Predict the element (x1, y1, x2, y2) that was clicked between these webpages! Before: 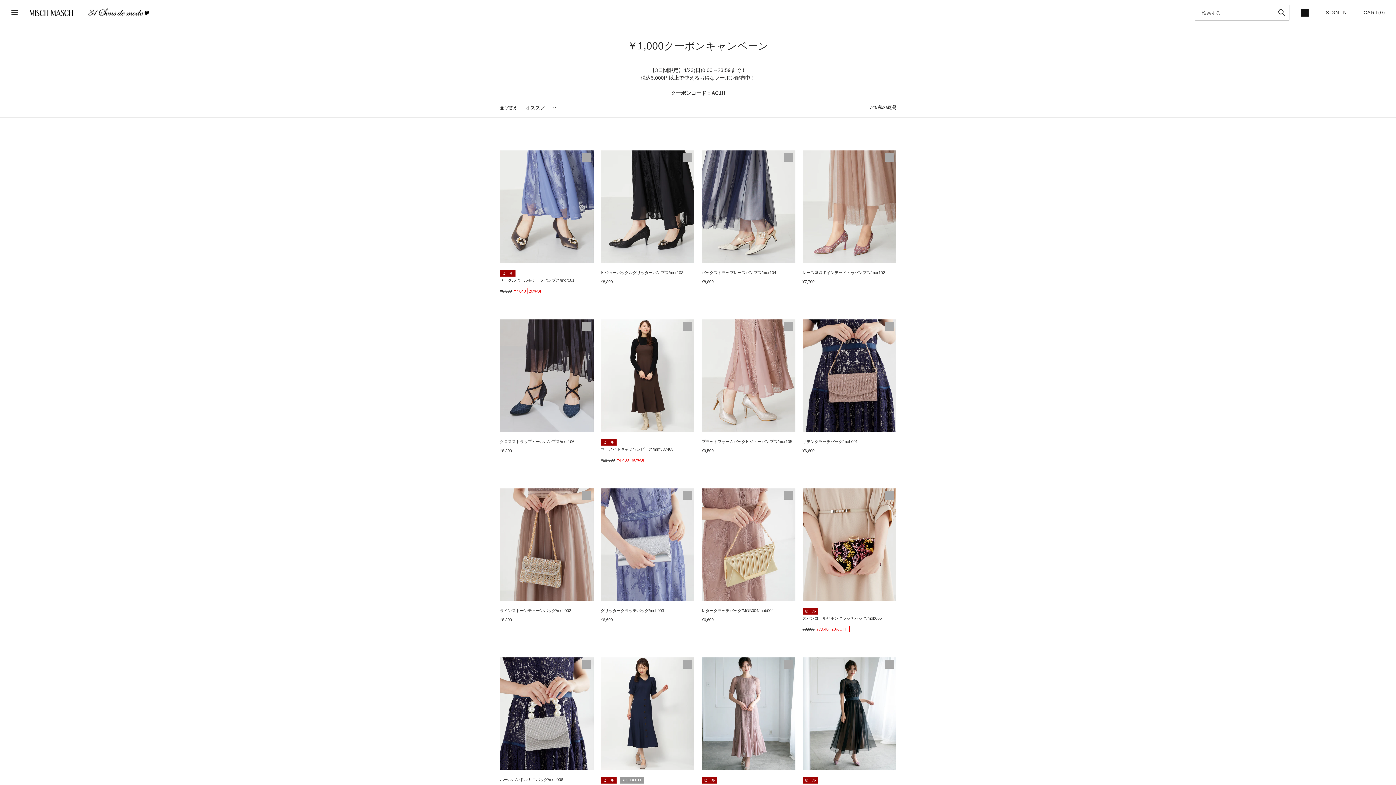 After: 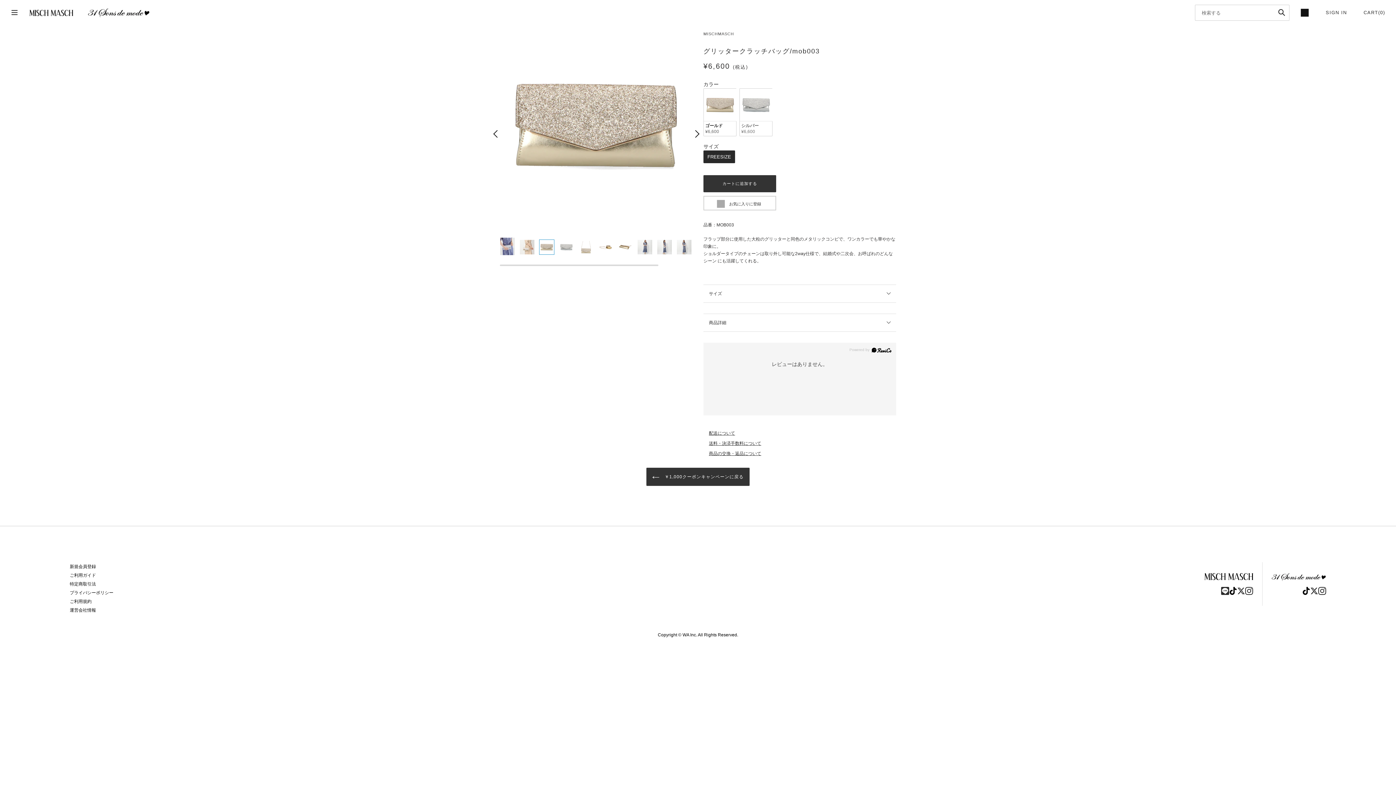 Action: bbox: (600, 488, 694, 622) label: グリッタークラッチバッグ/mob003